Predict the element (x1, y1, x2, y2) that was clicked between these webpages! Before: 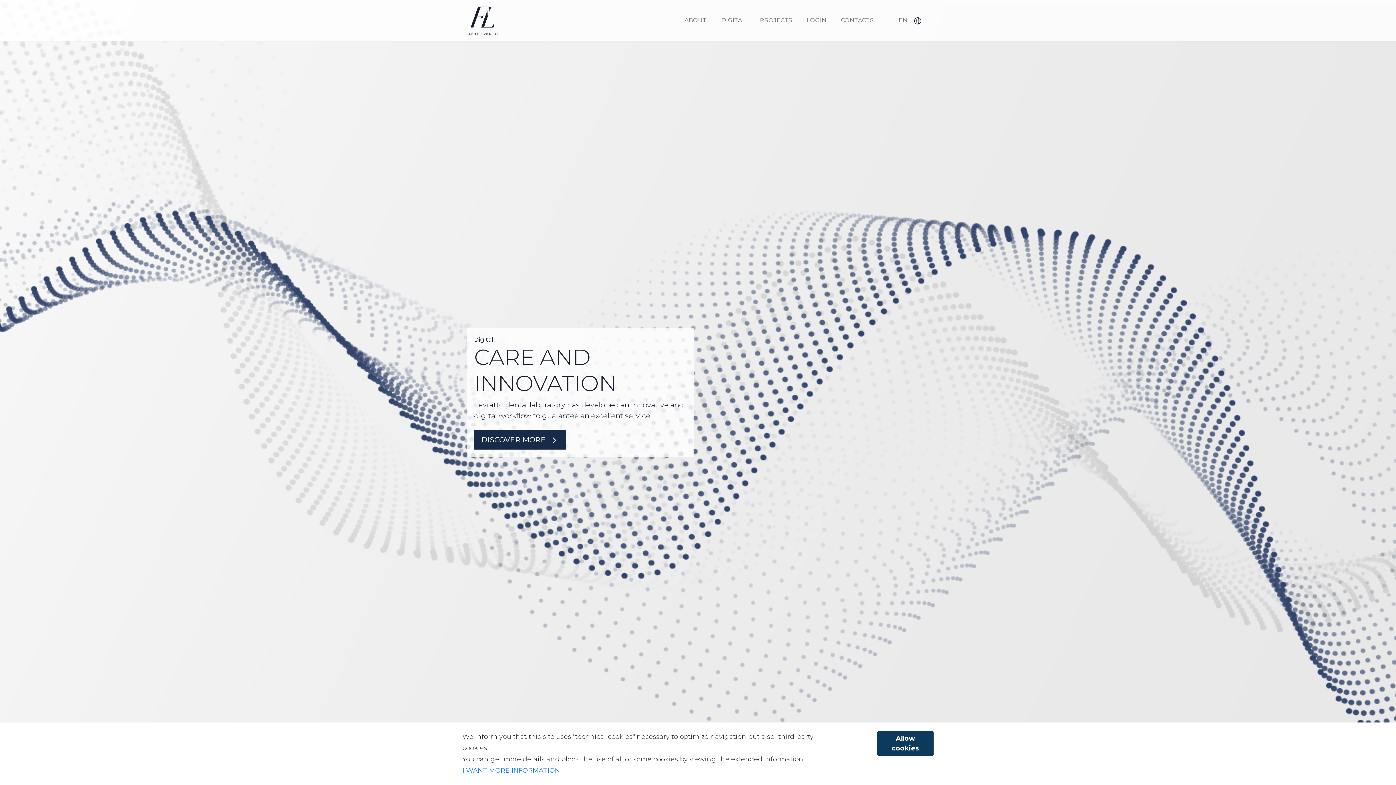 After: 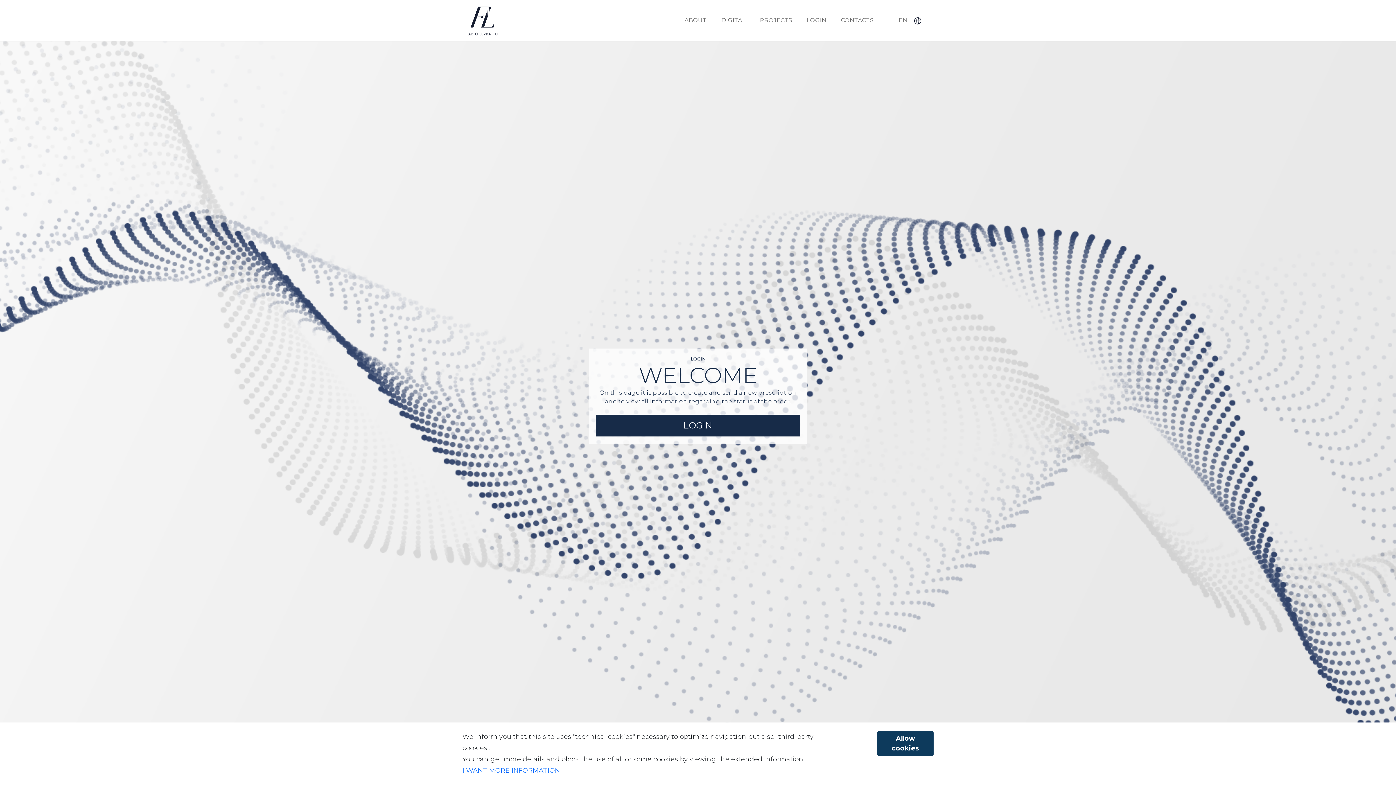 Action: label: Login bbox: (806, 13, 826, 27)